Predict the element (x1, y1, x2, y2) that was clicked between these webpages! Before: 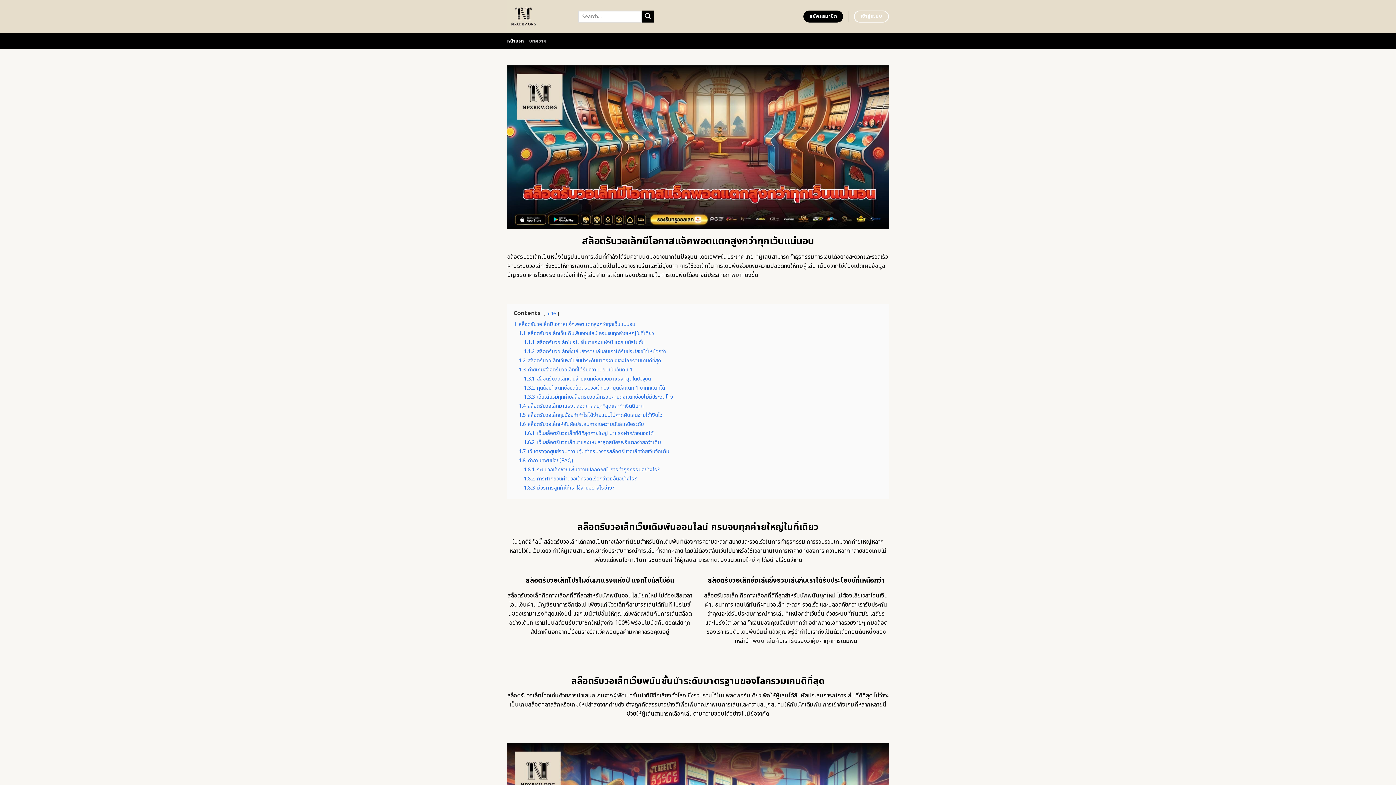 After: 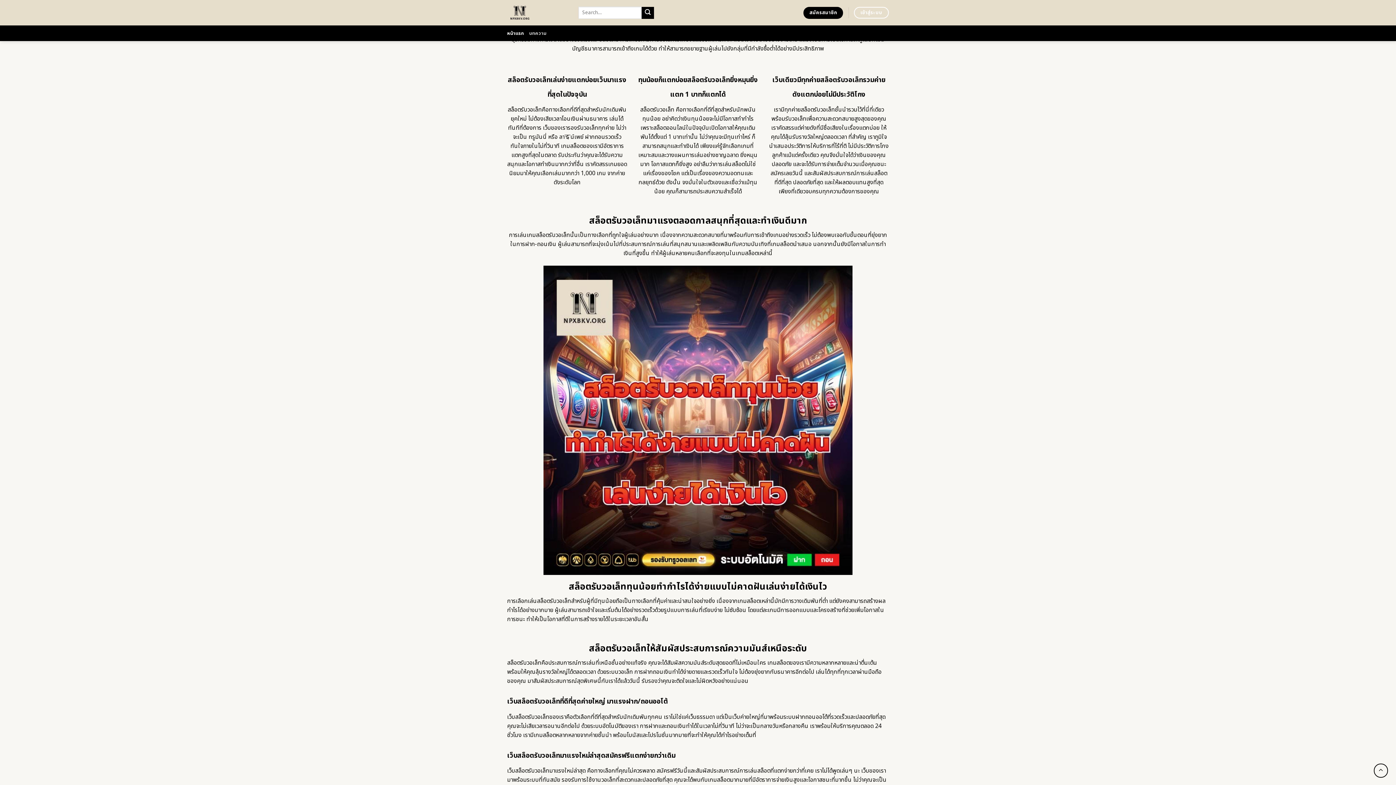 Action: label: 1.3 ค่ายเกมสล็อตรับวอเล็ทที่ได้รับความนิยมเป็นอันดับ 1 bbox: (518, 366, 632, 373)